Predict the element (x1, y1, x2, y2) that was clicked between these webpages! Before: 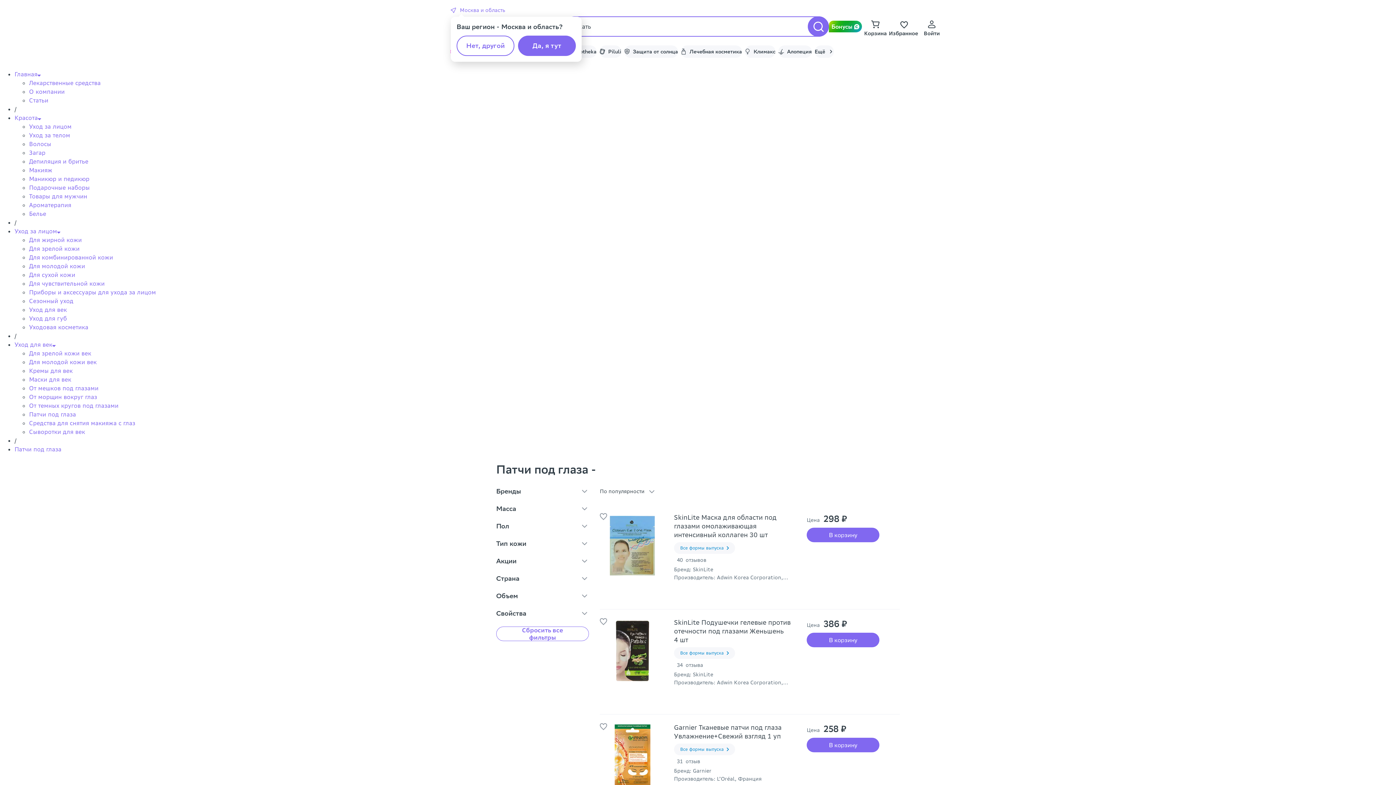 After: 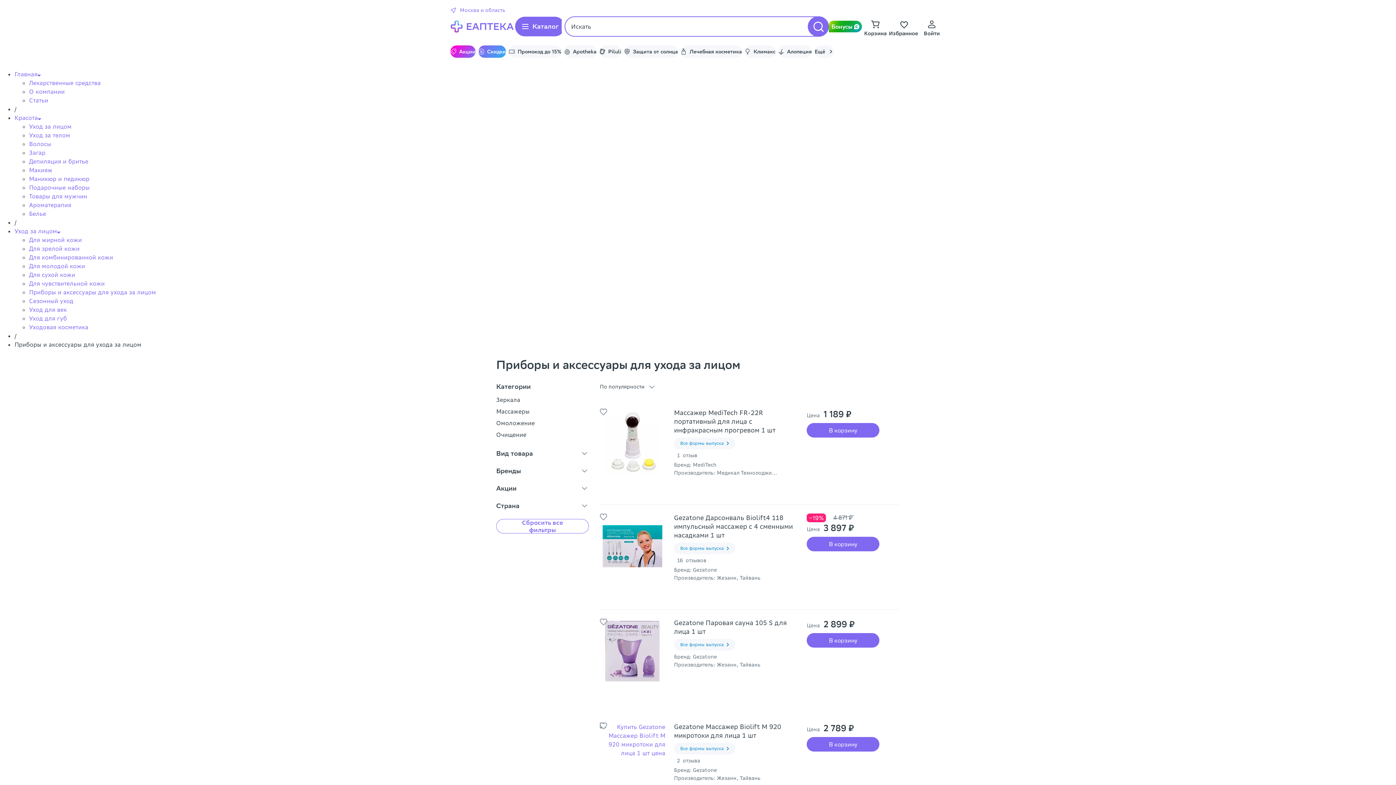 Action: bbox: (29, 288, 156, 296) label: Приборы и аксессуары для ухода за лицом